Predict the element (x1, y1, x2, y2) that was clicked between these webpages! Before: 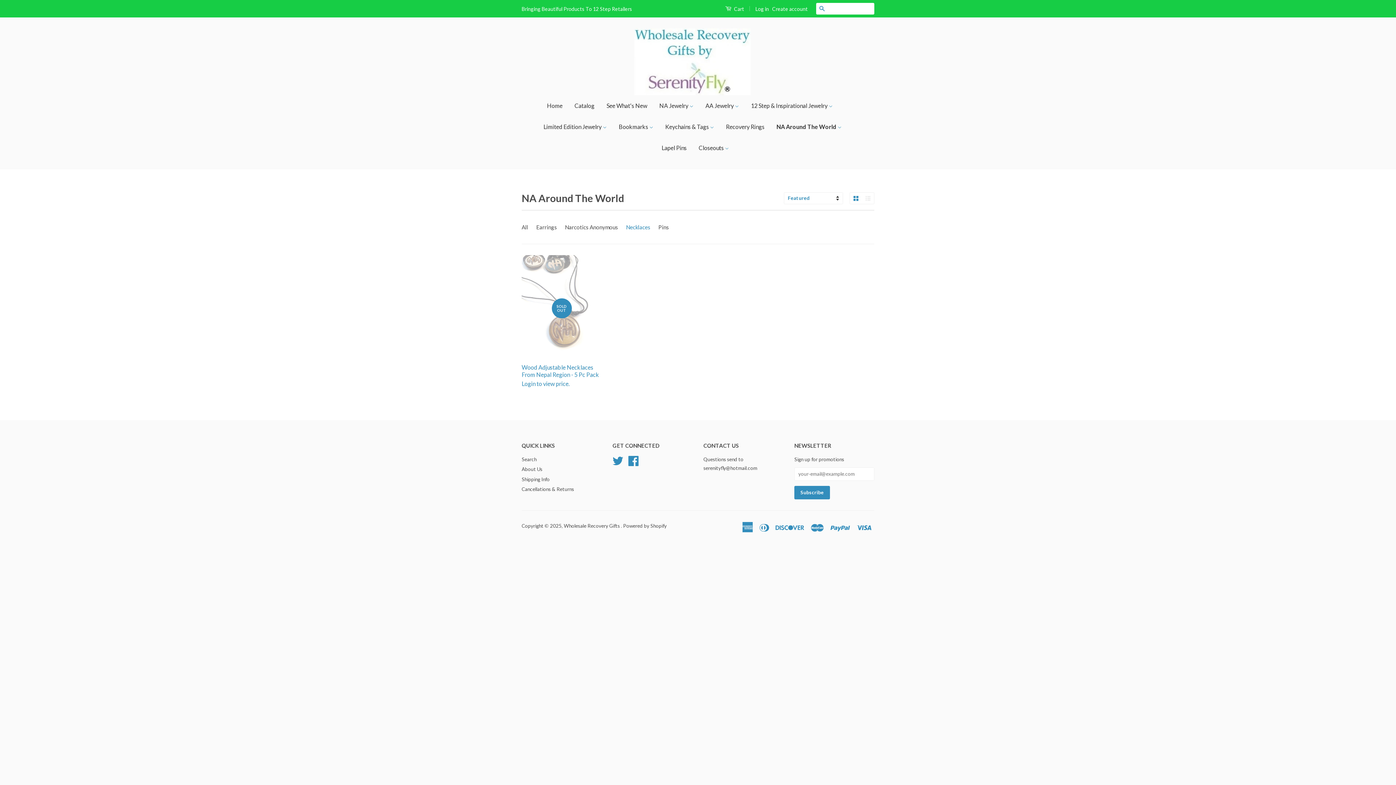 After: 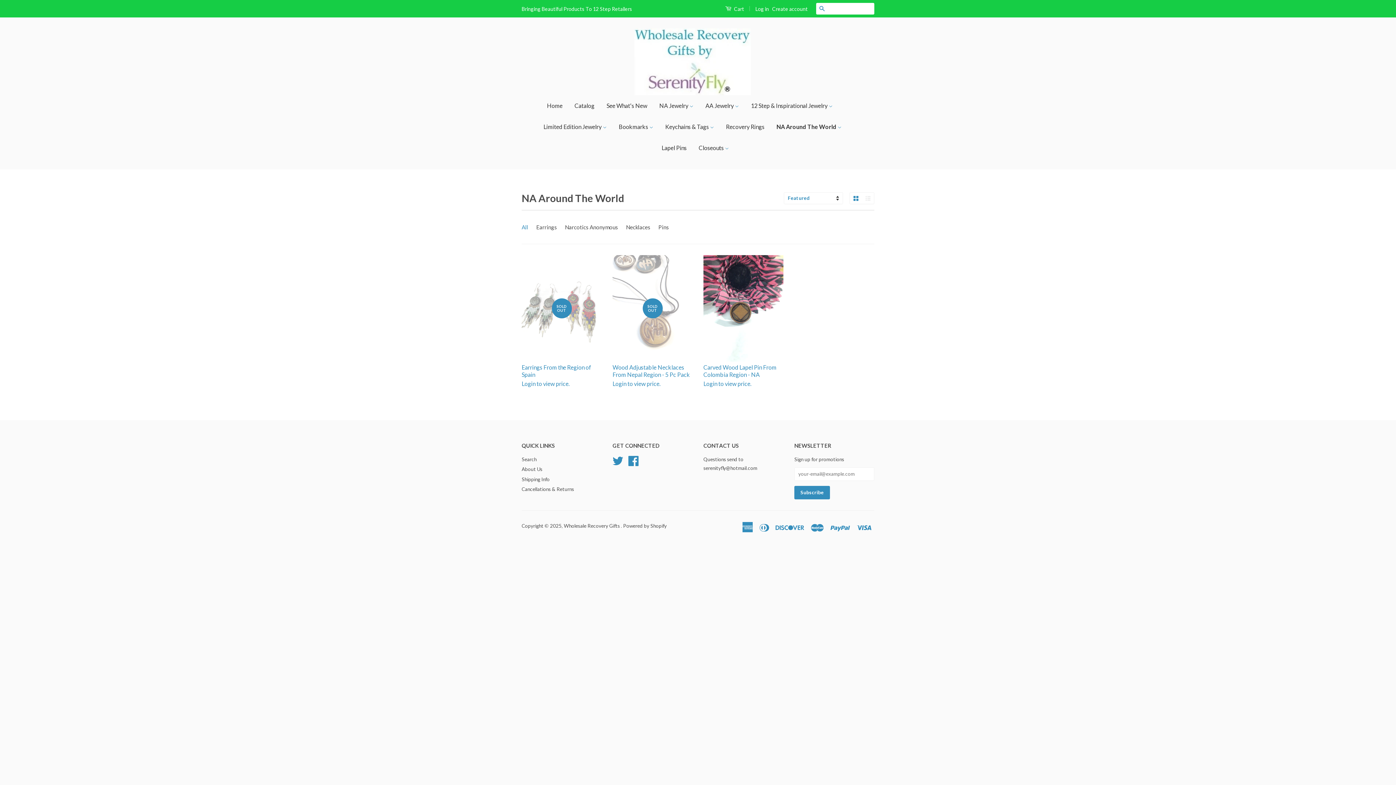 Action: label: Necklaces bbox: (626, 221, 653, 233)